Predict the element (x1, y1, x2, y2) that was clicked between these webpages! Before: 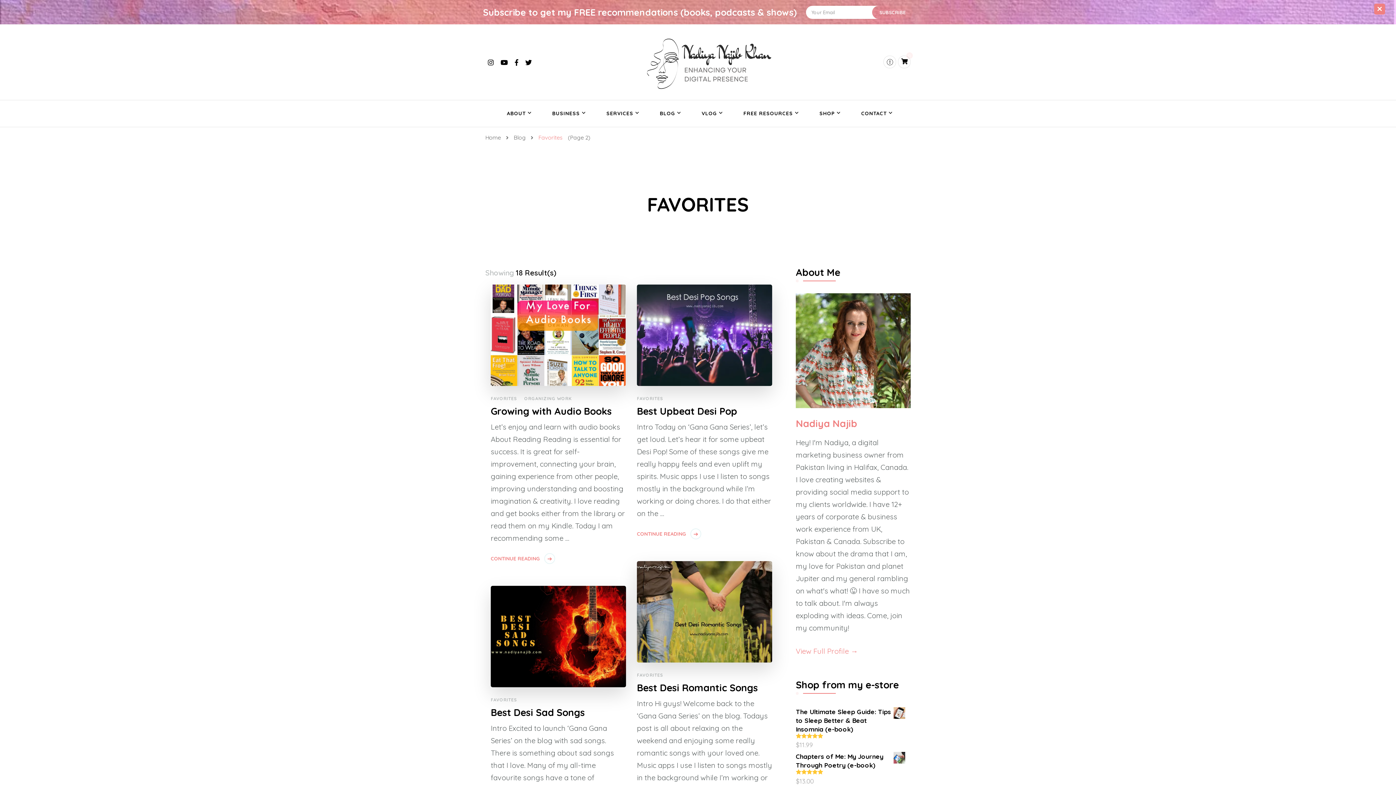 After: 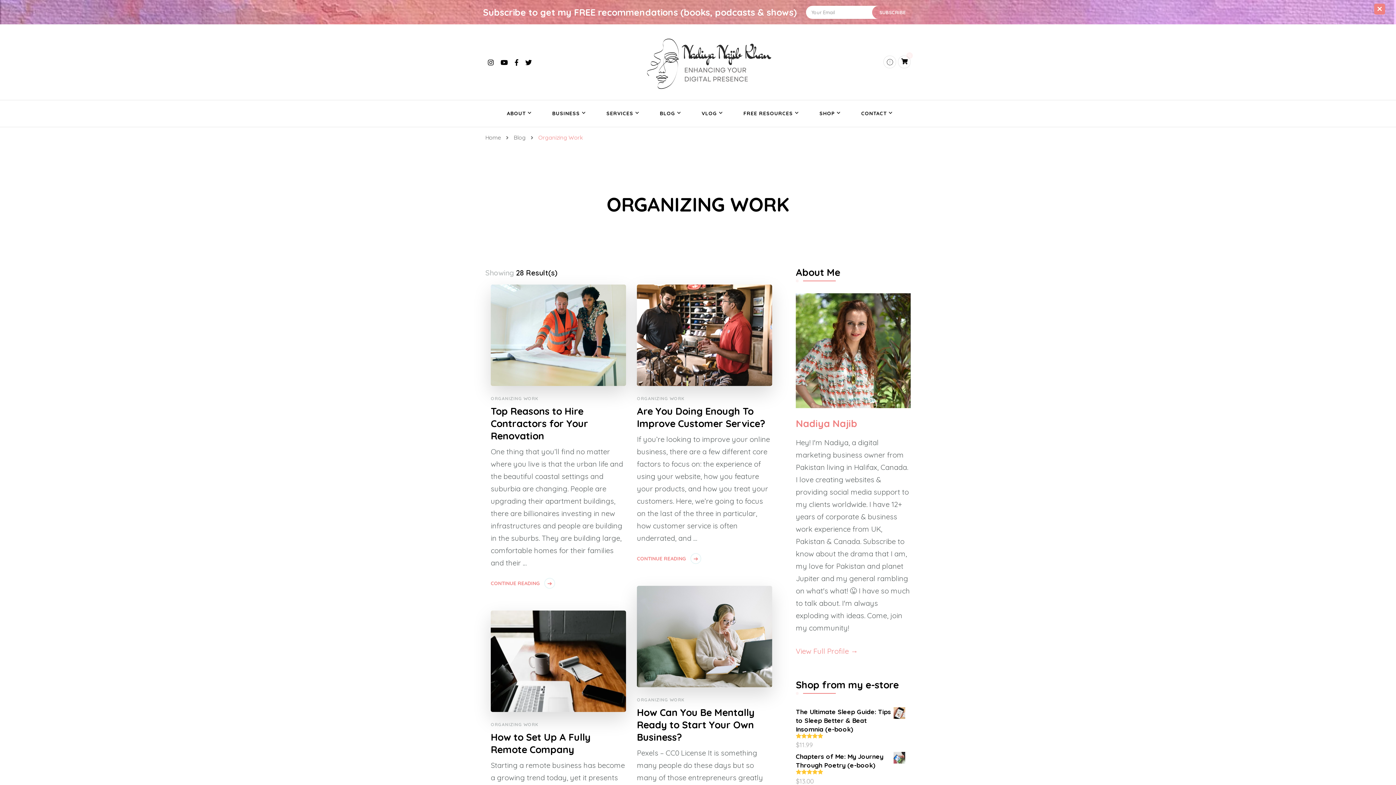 Action: bbox: (524, 395, 572, 402) label: ORGANIZING WORK